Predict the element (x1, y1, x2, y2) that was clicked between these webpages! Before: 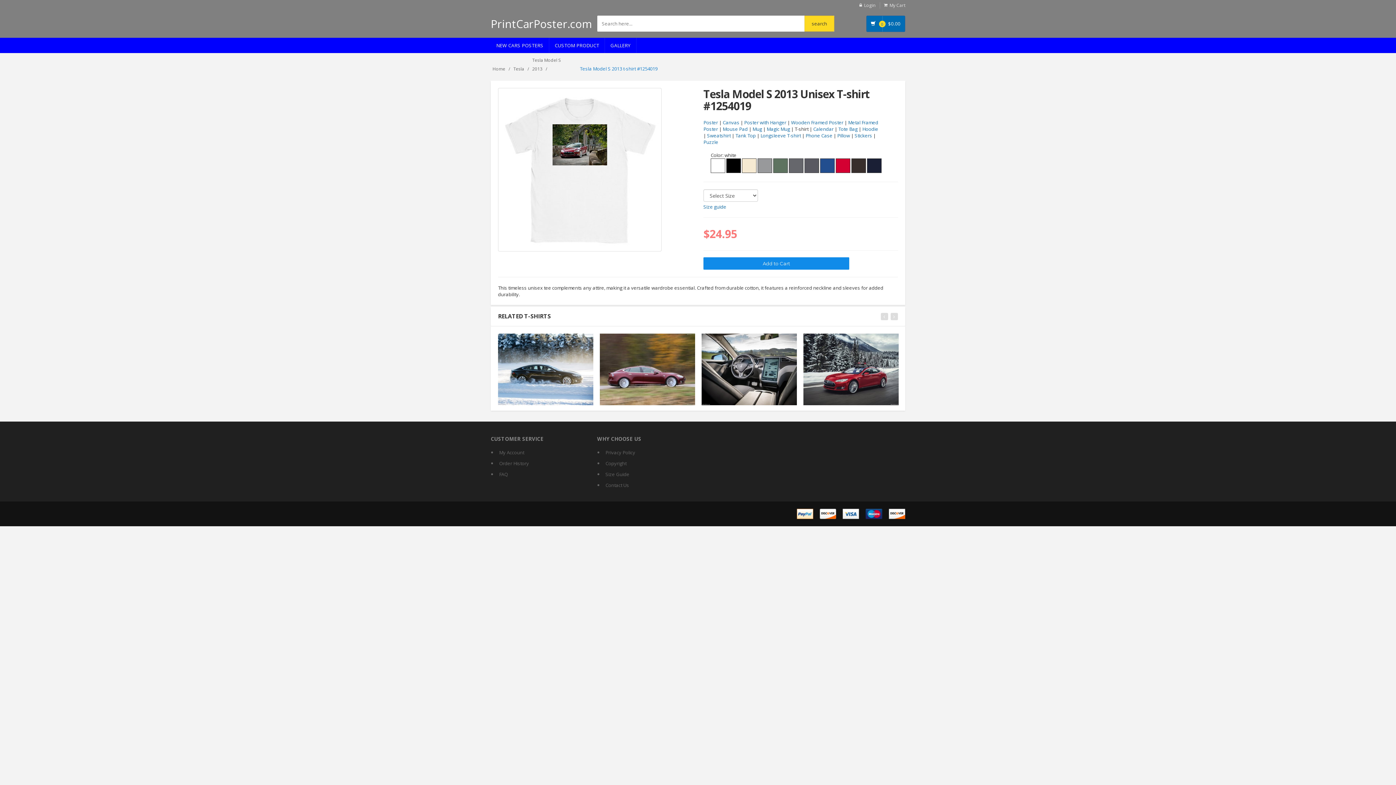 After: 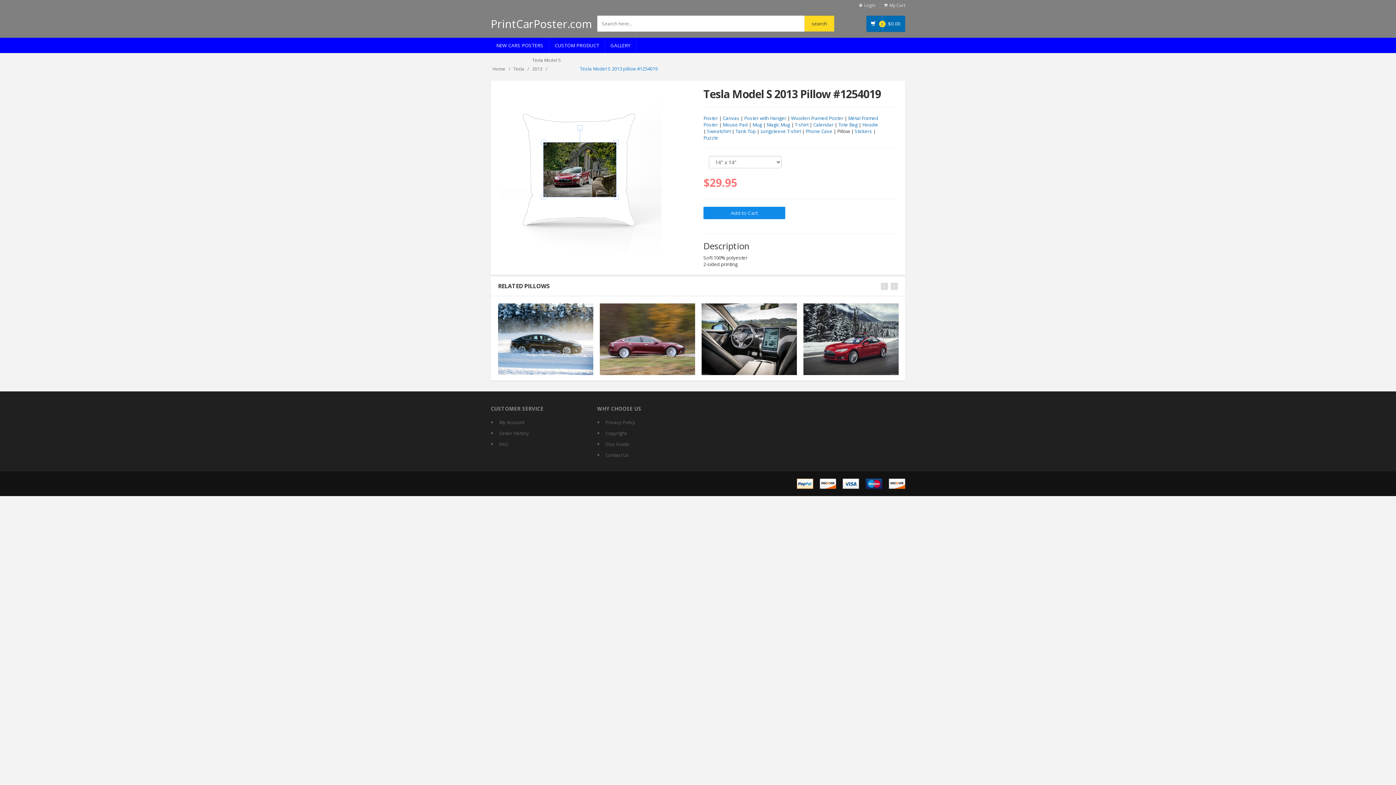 Action: bbox: (837, 132, 850, 138) label: Pillow